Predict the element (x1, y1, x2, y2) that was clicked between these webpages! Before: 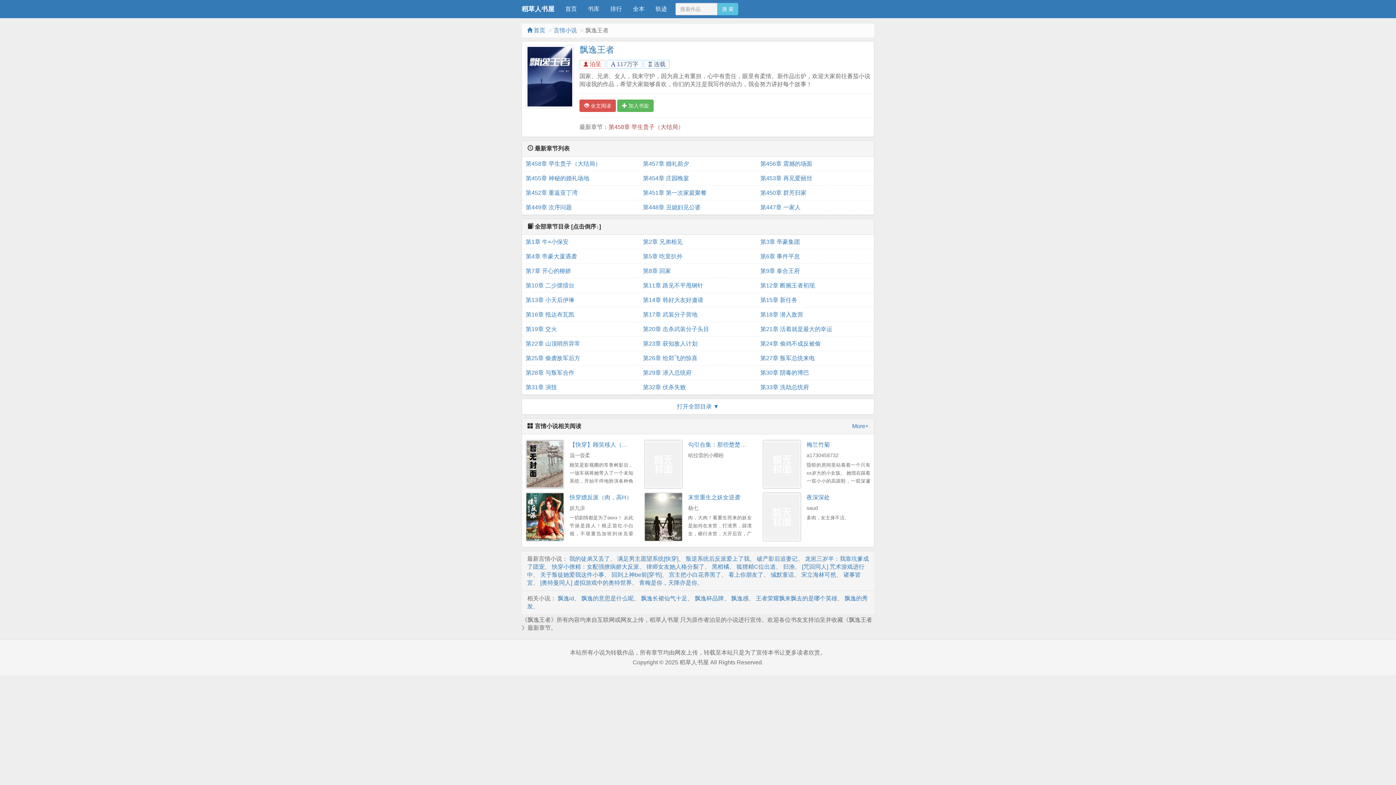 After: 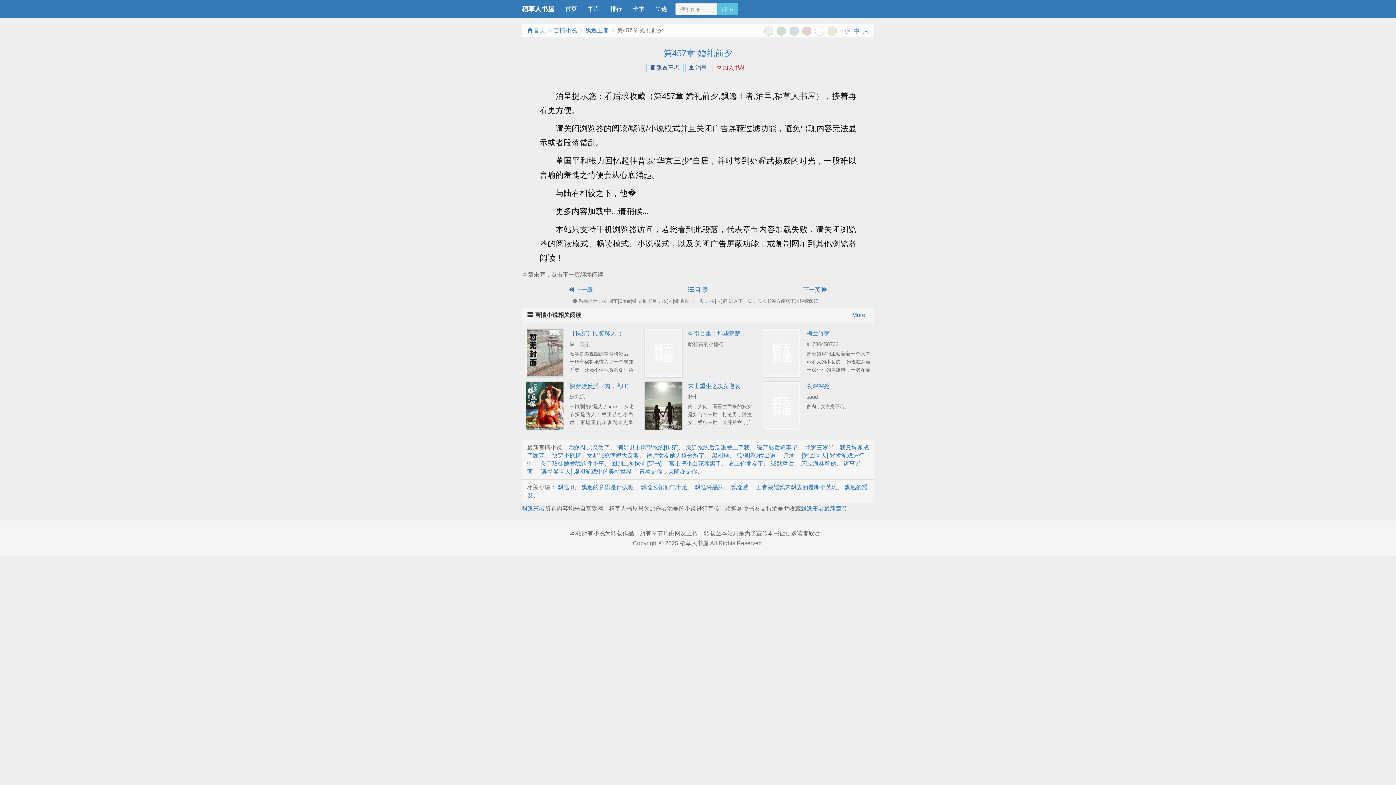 Action: bbox: (643, 156, 753, 171) label: 第457章 婚礼前夕